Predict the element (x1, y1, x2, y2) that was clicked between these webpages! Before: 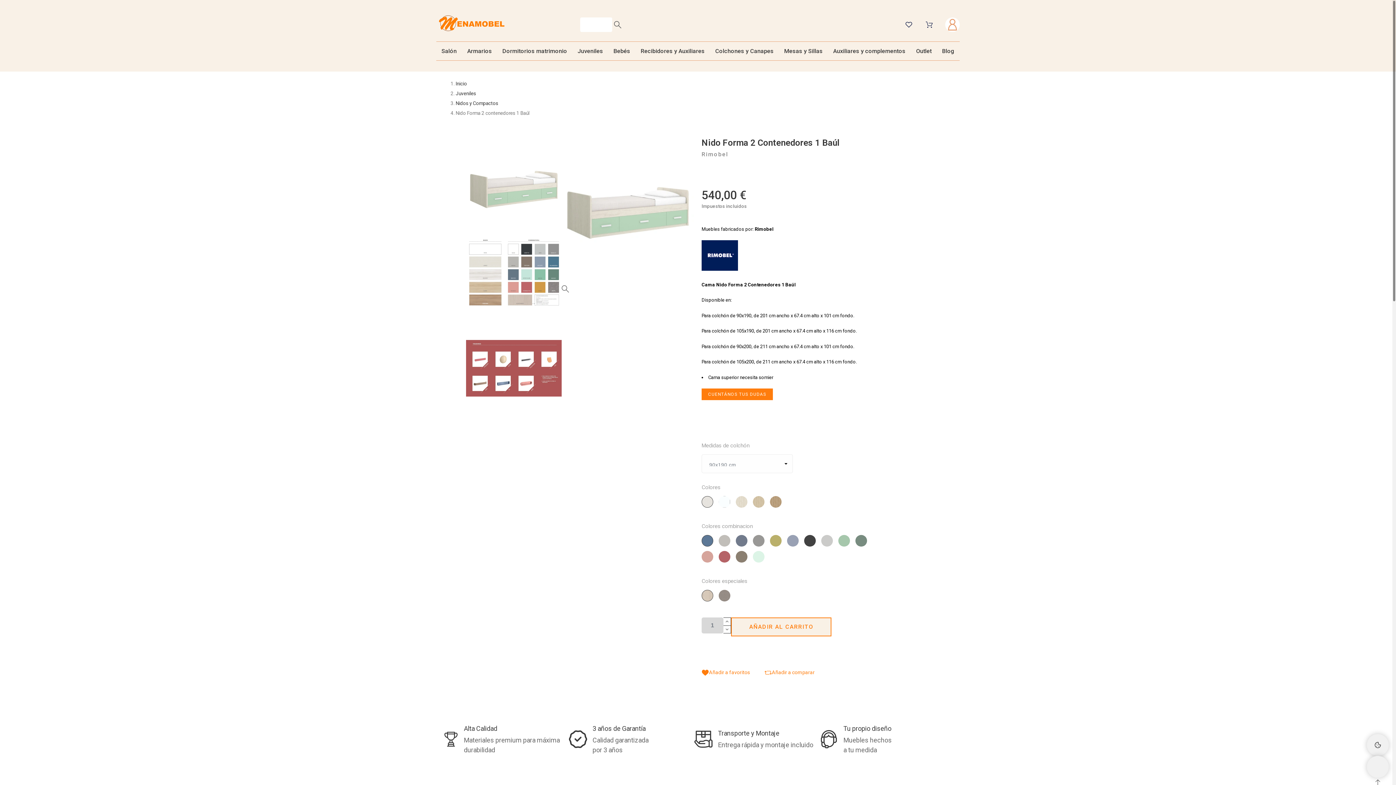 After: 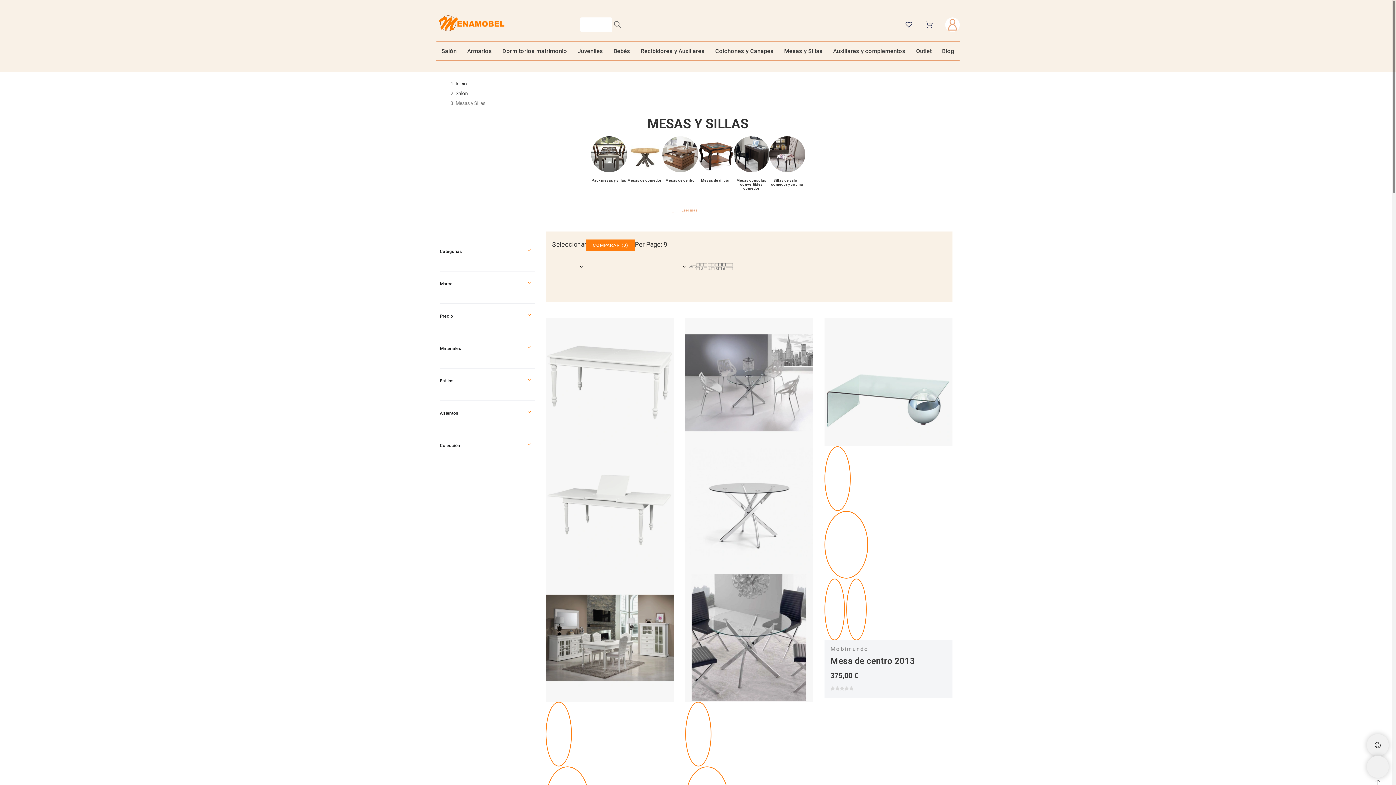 Action: bbox: (784, 46, 822, 56) label: Mesas y Sillas